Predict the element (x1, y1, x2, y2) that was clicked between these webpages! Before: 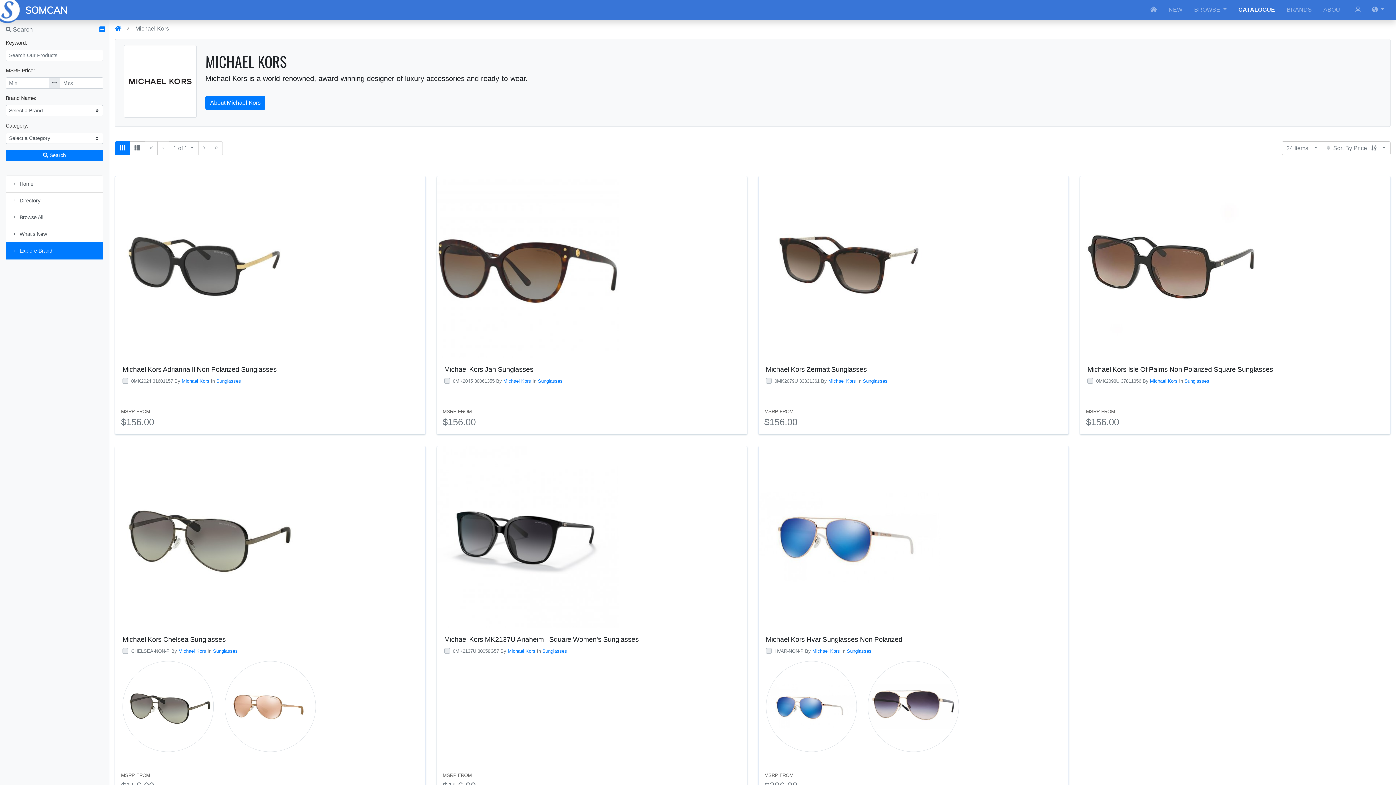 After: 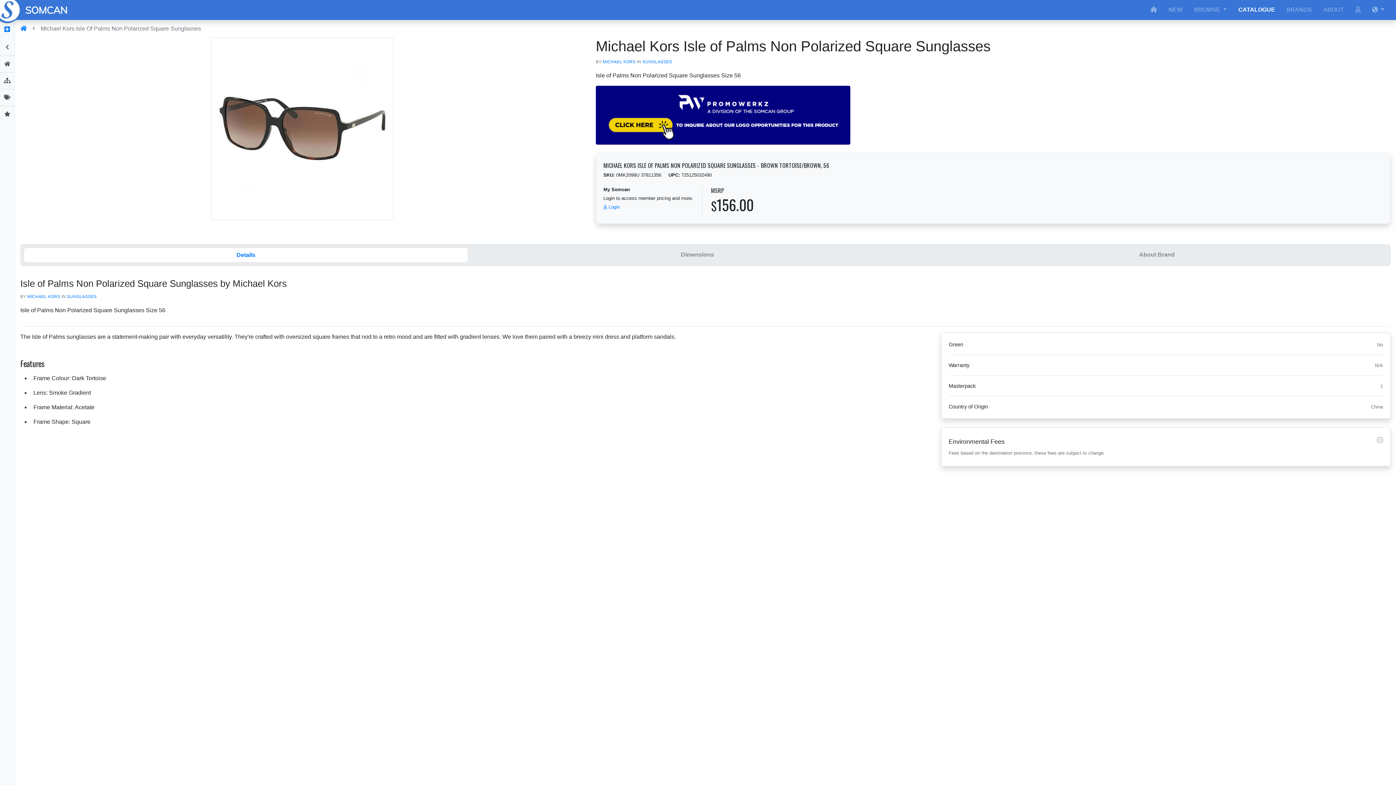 Action: bbox: (1080, 263, 1262, 269)